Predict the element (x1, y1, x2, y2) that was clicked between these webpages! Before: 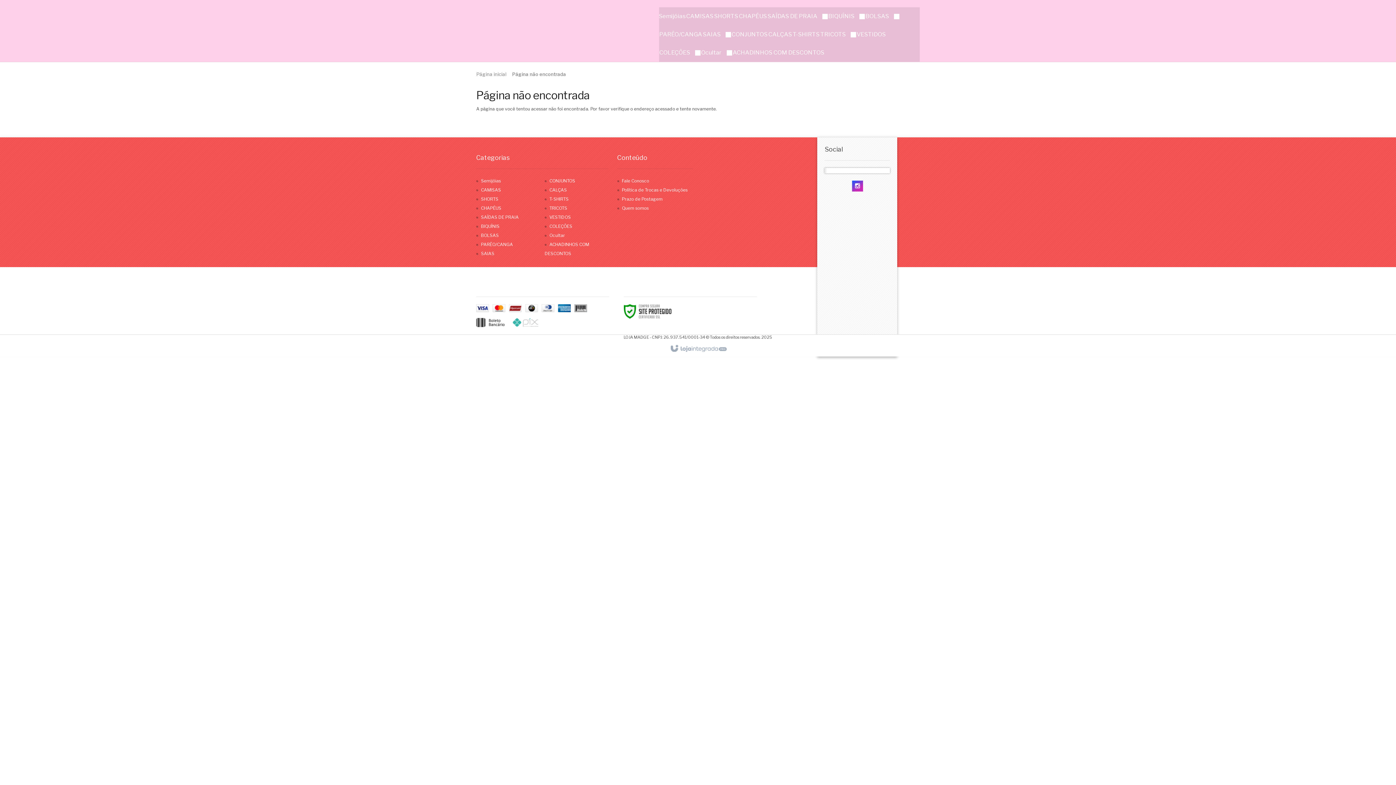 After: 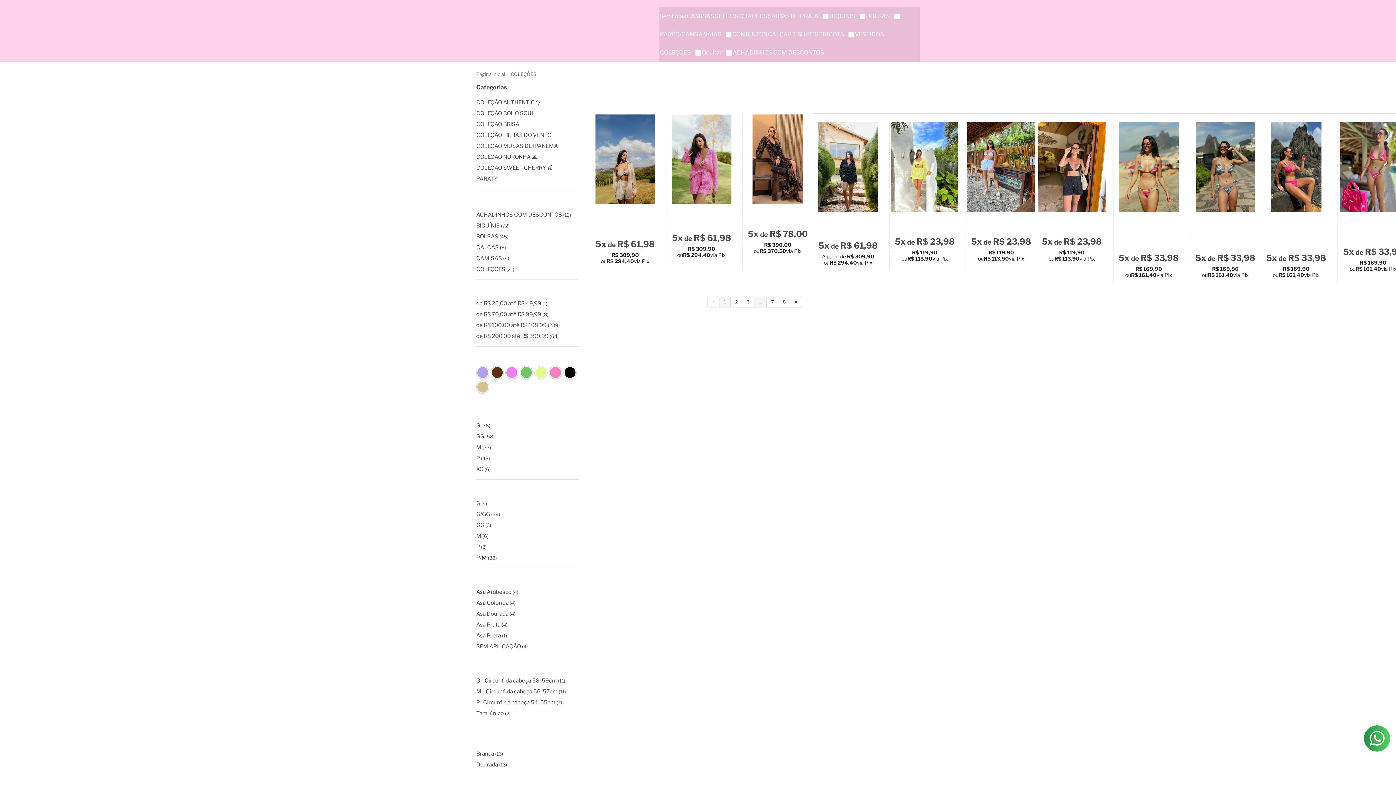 Action: label: COLEÇÕES  bbox: (659, 43, 700, 61)